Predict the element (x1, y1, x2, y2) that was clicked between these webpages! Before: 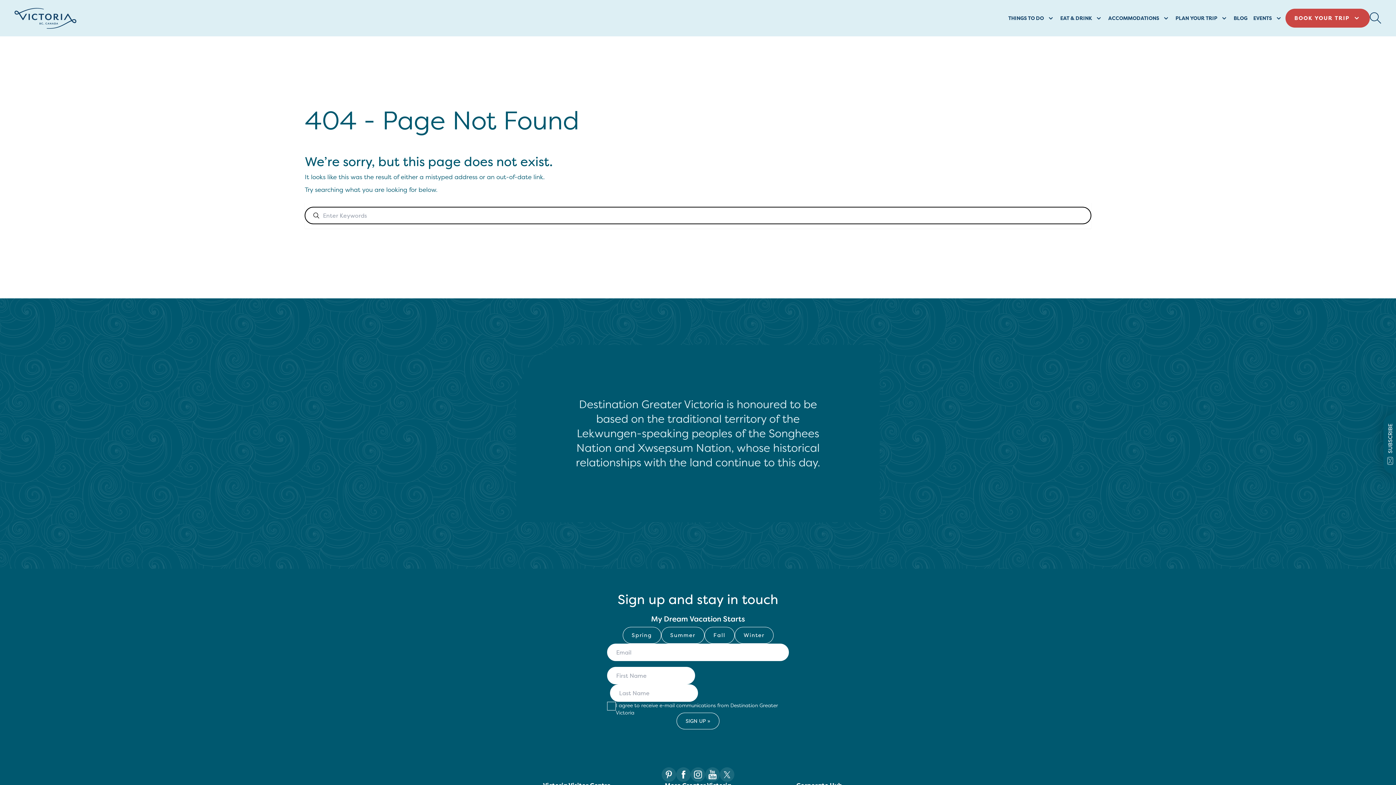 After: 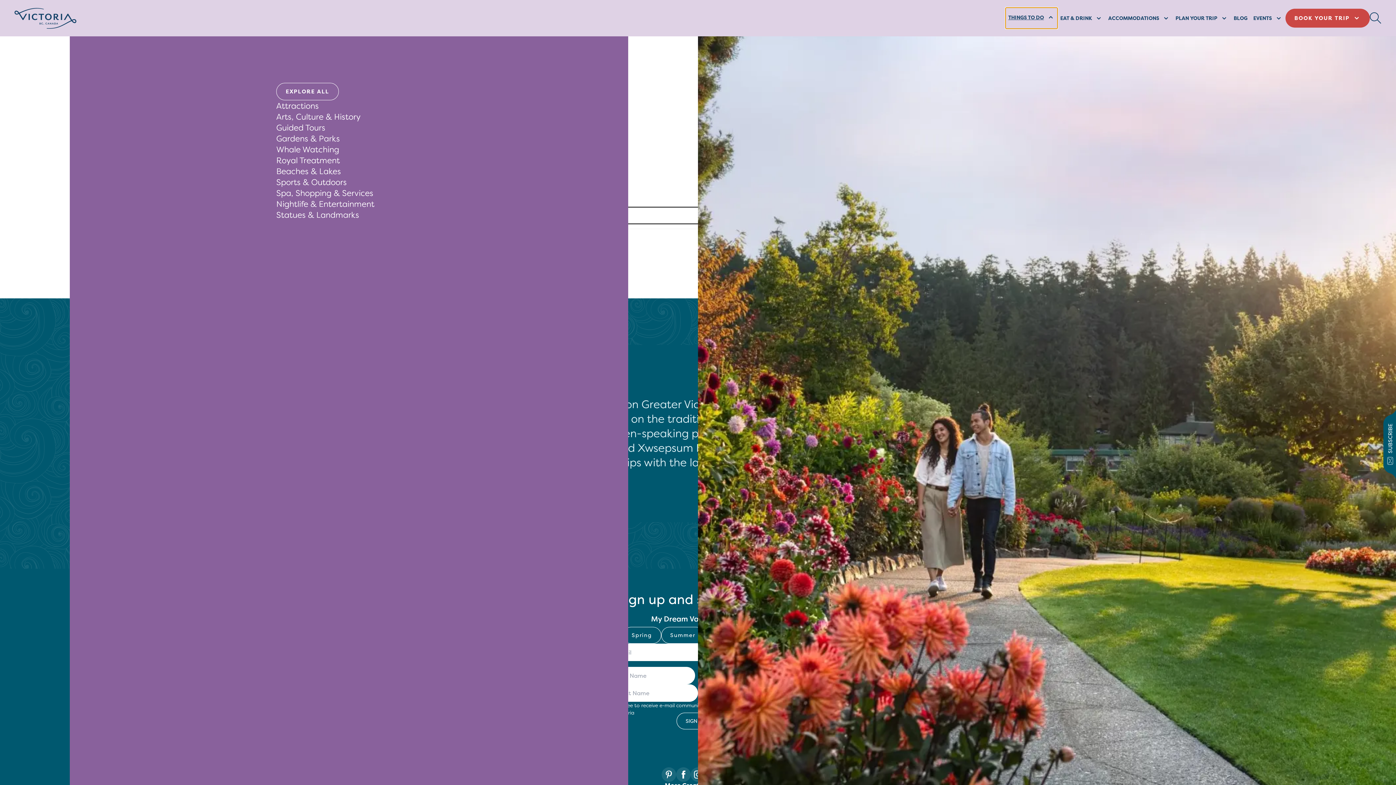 Action: label: THINGS TO DO bbox: (1005, 8, 1057, 27)